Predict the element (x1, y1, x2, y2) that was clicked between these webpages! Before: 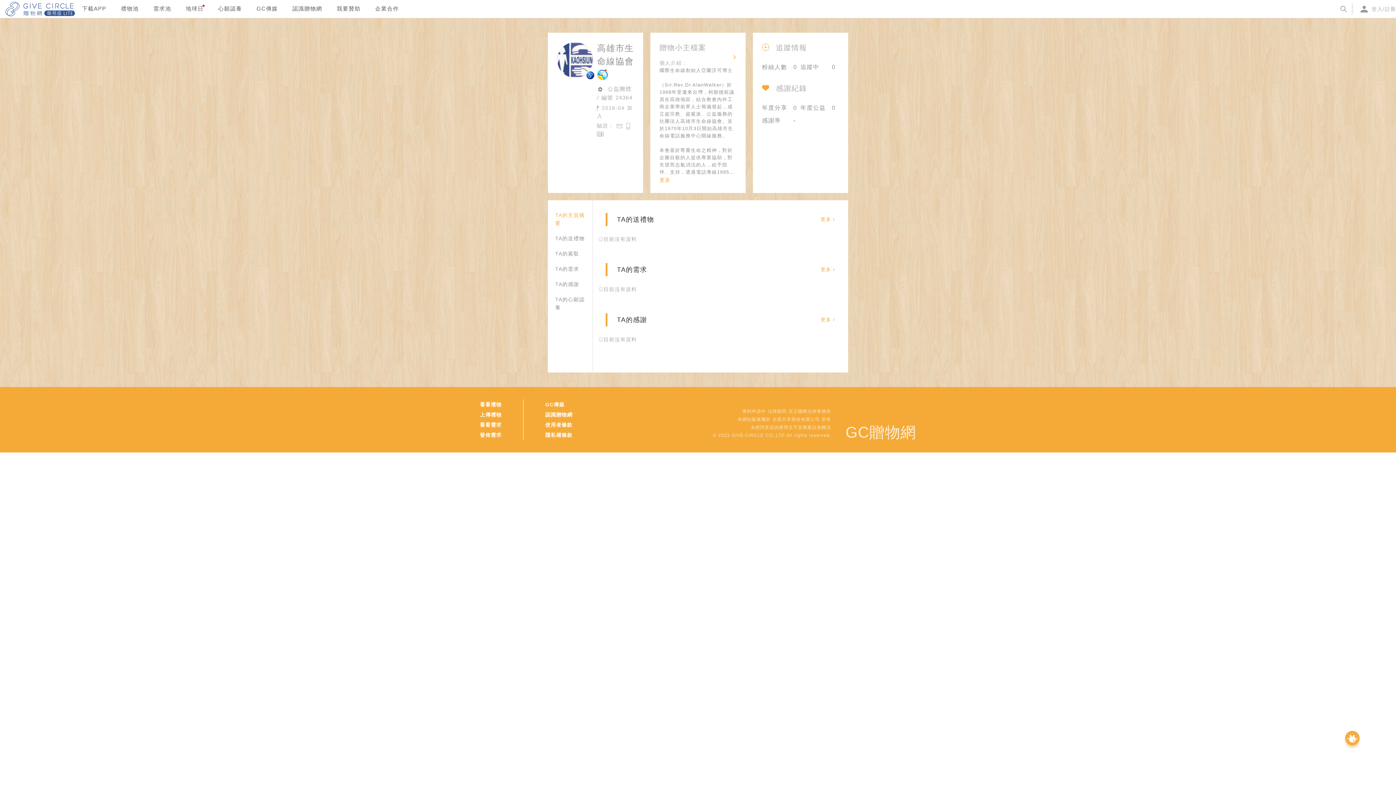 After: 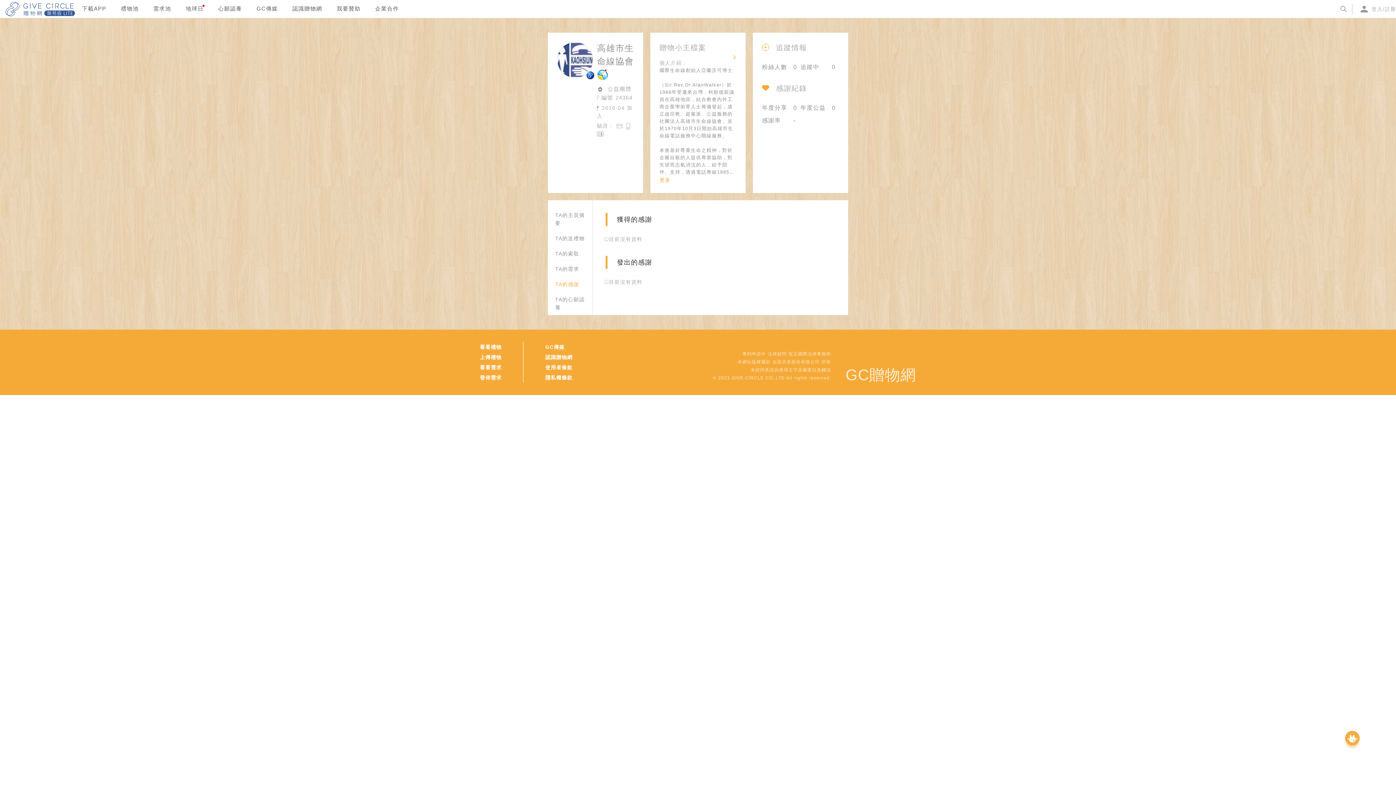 Action: label: 更多 bbox: (820, 316, 835, 323)